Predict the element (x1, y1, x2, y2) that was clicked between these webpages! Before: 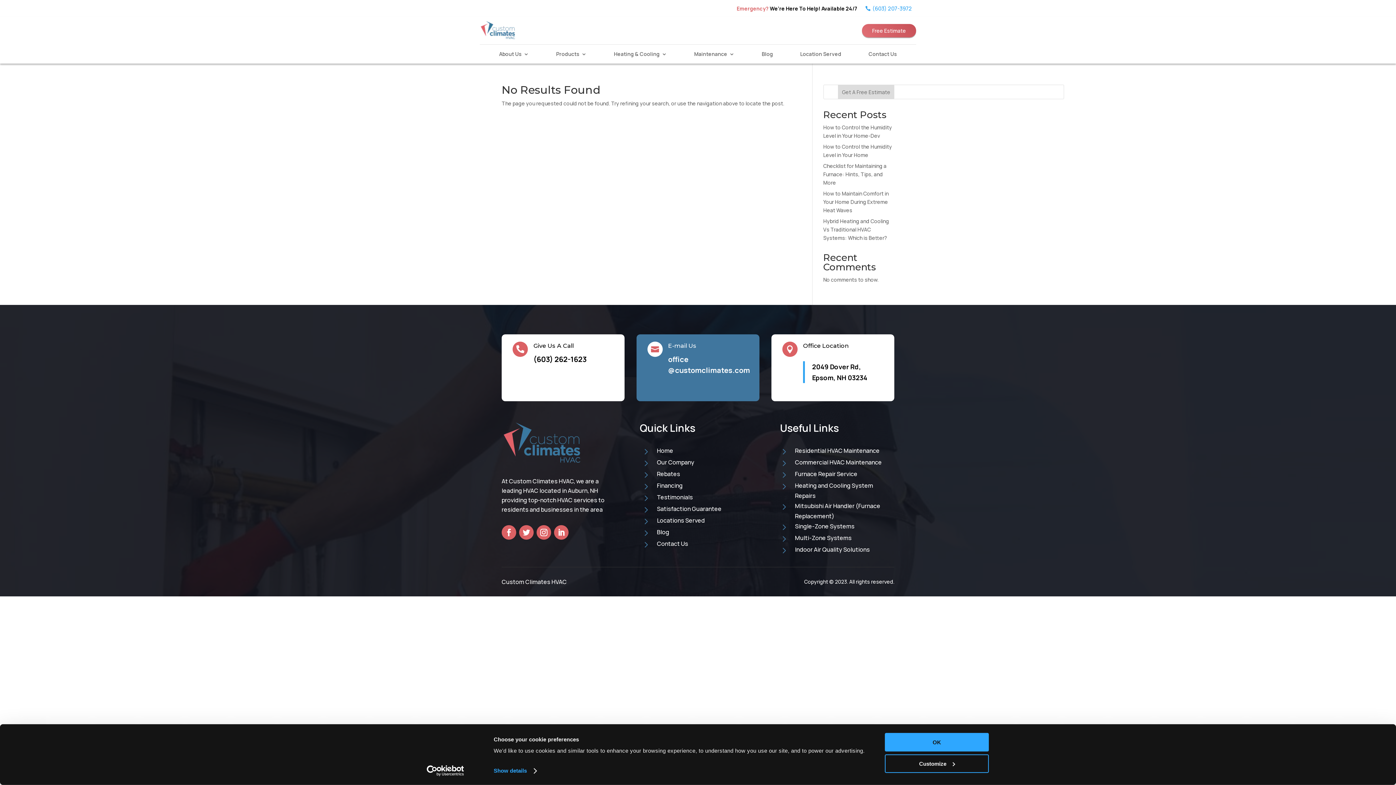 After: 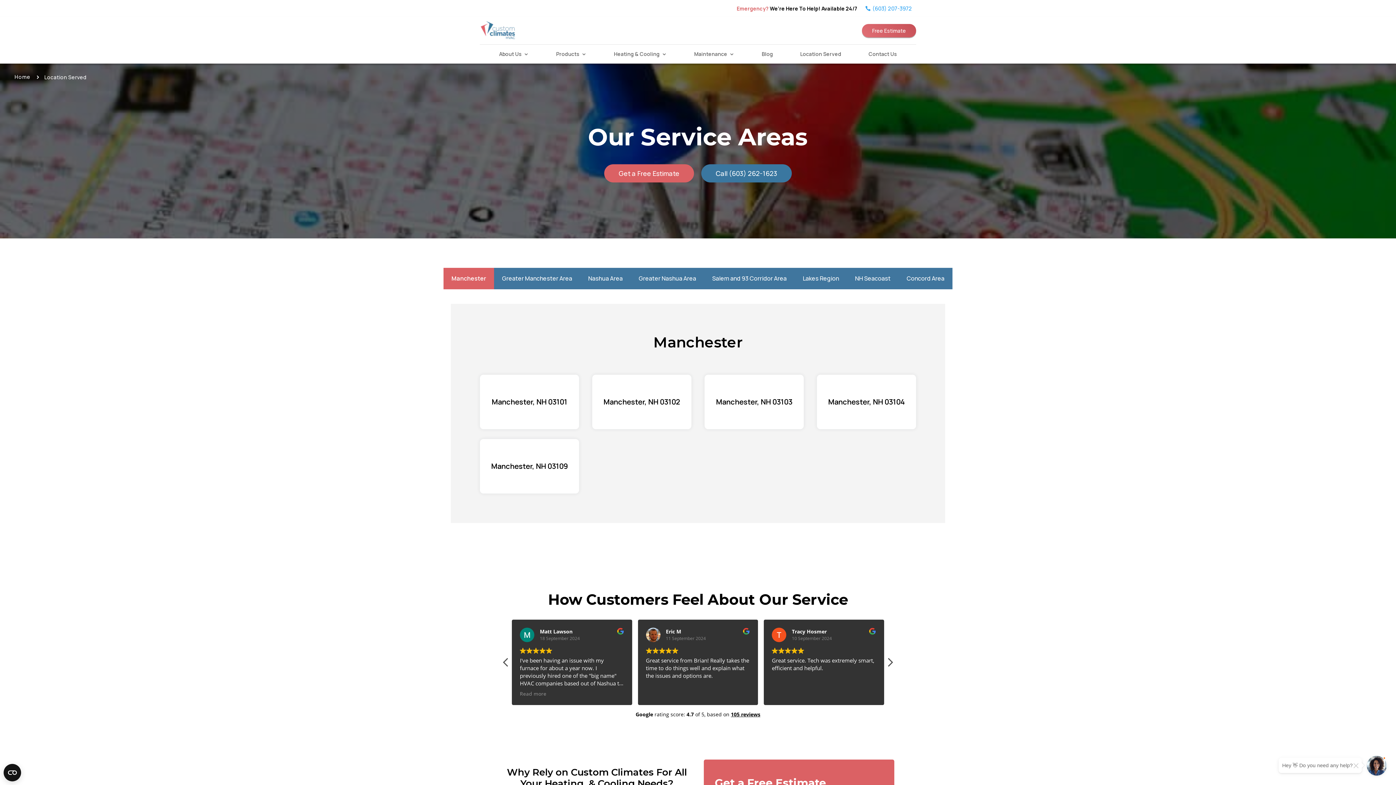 Action: bbox: (800, 51, 841, 60) label: Location Served